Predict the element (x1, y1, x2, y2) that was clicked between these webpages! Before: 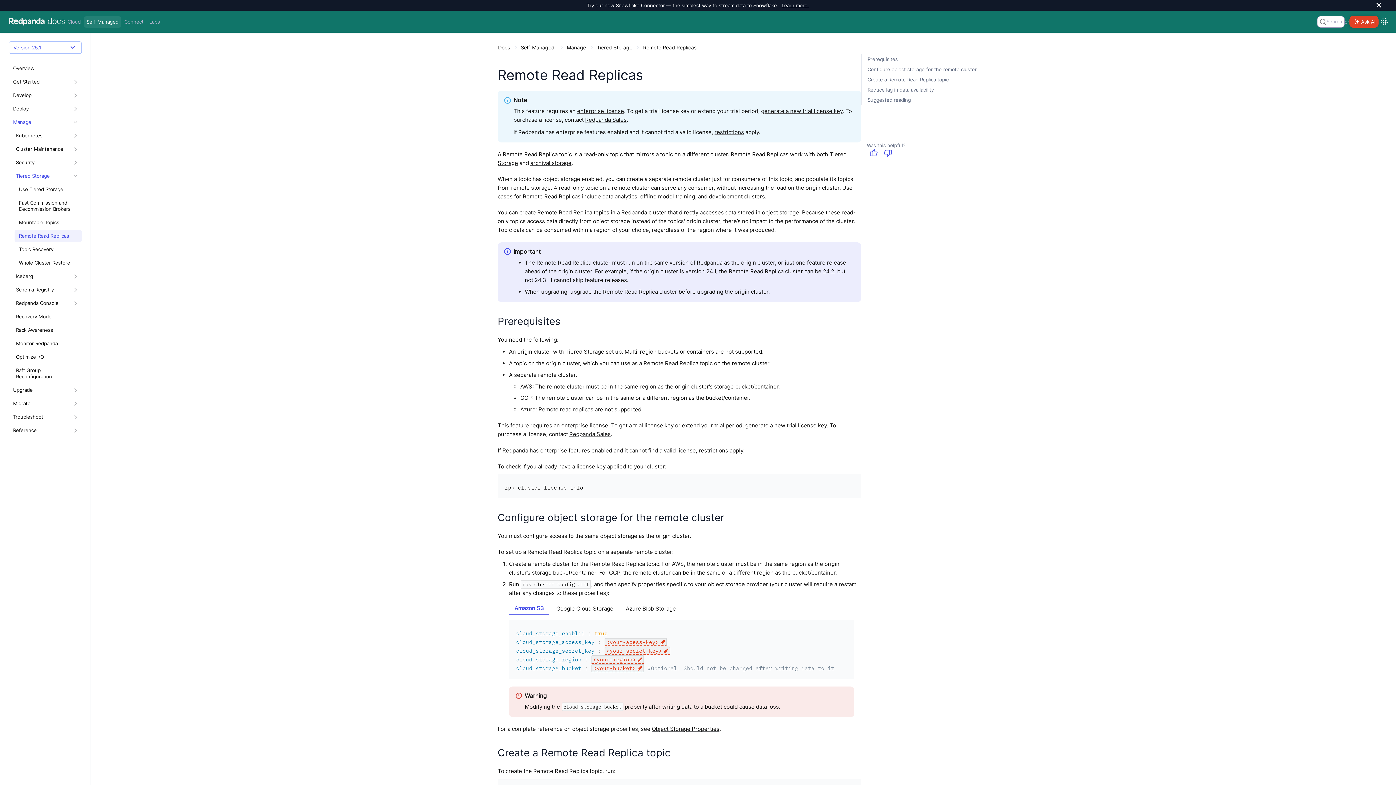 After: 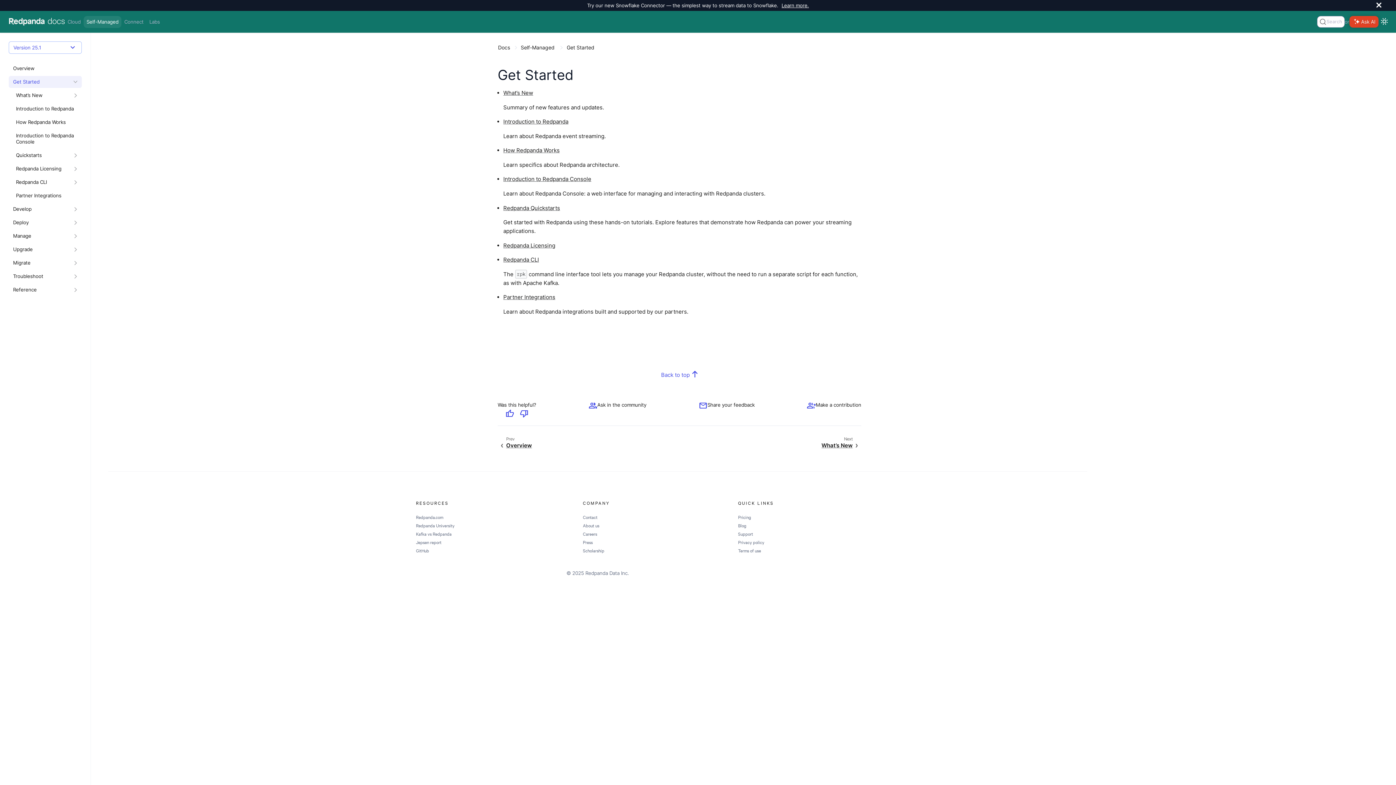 Action: label: Get Started bbox: (13, 79, 64, 85)